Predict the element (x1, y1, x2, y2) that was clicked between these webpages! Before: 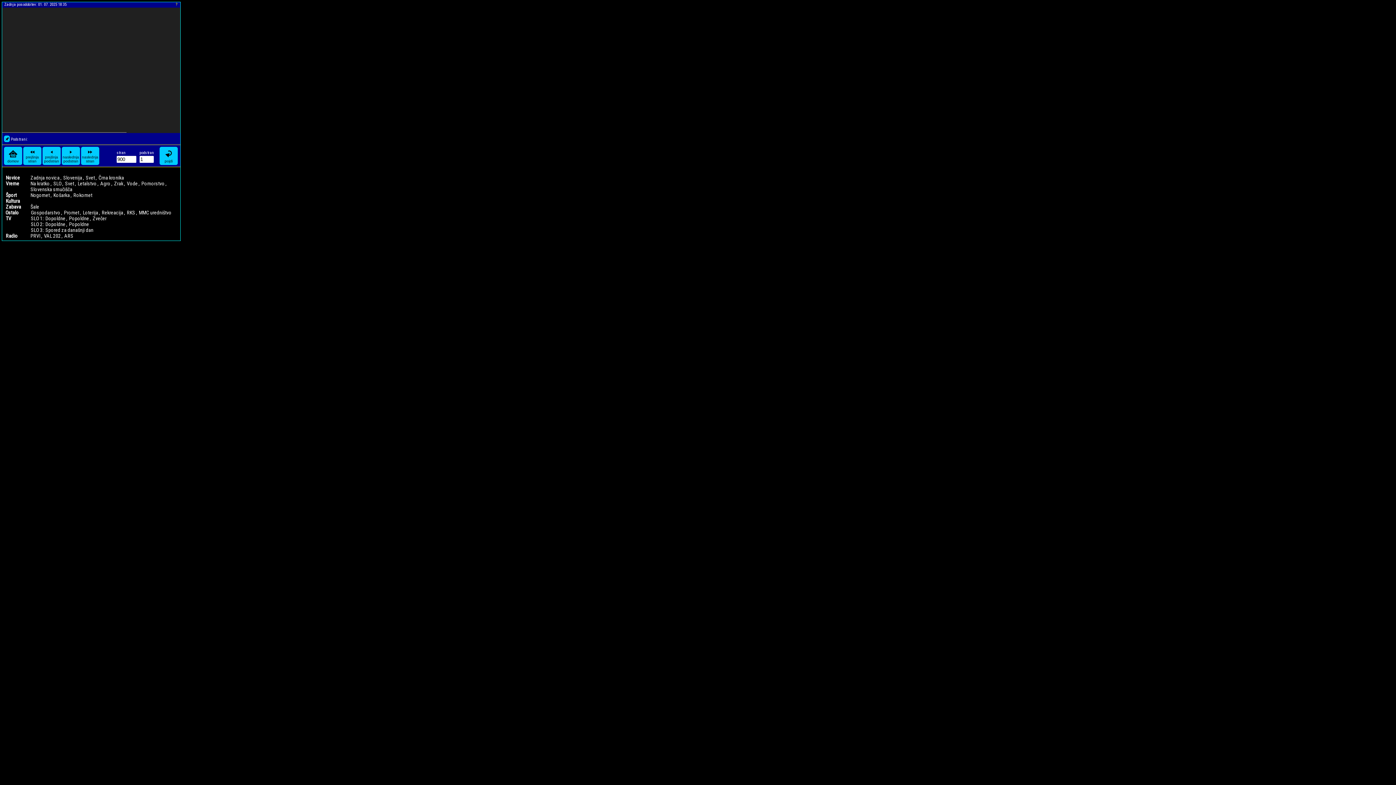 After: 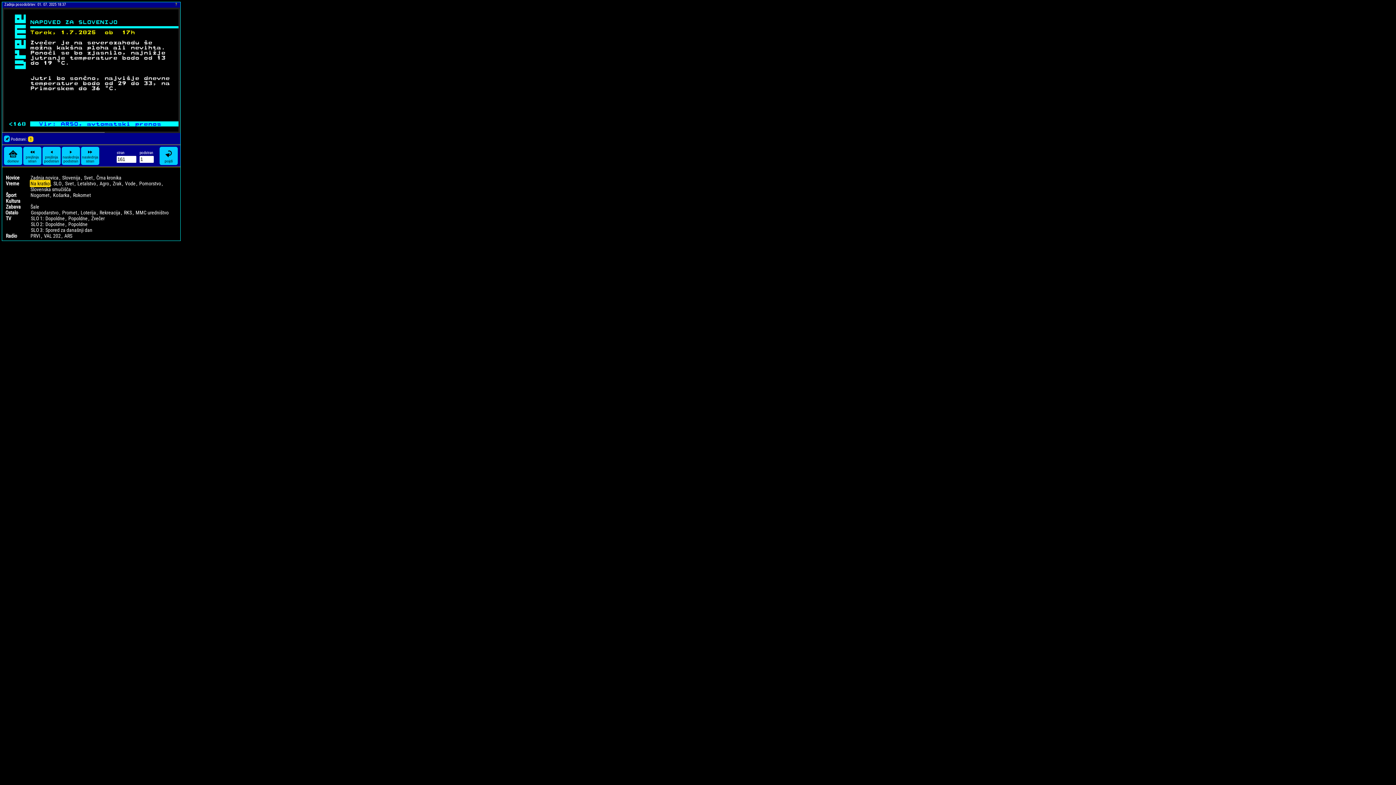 Action: label: Na kratko bbox: (29, 180, 50, 187)